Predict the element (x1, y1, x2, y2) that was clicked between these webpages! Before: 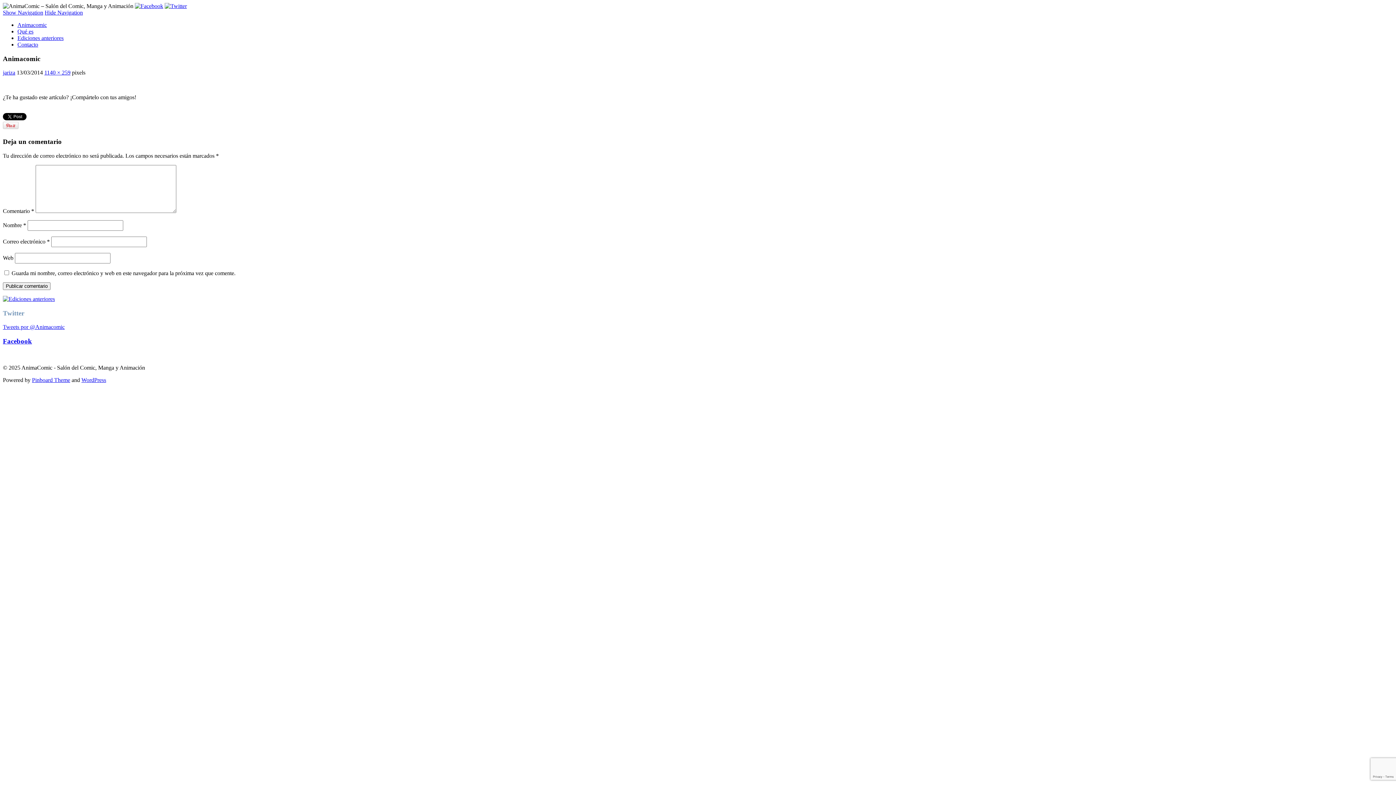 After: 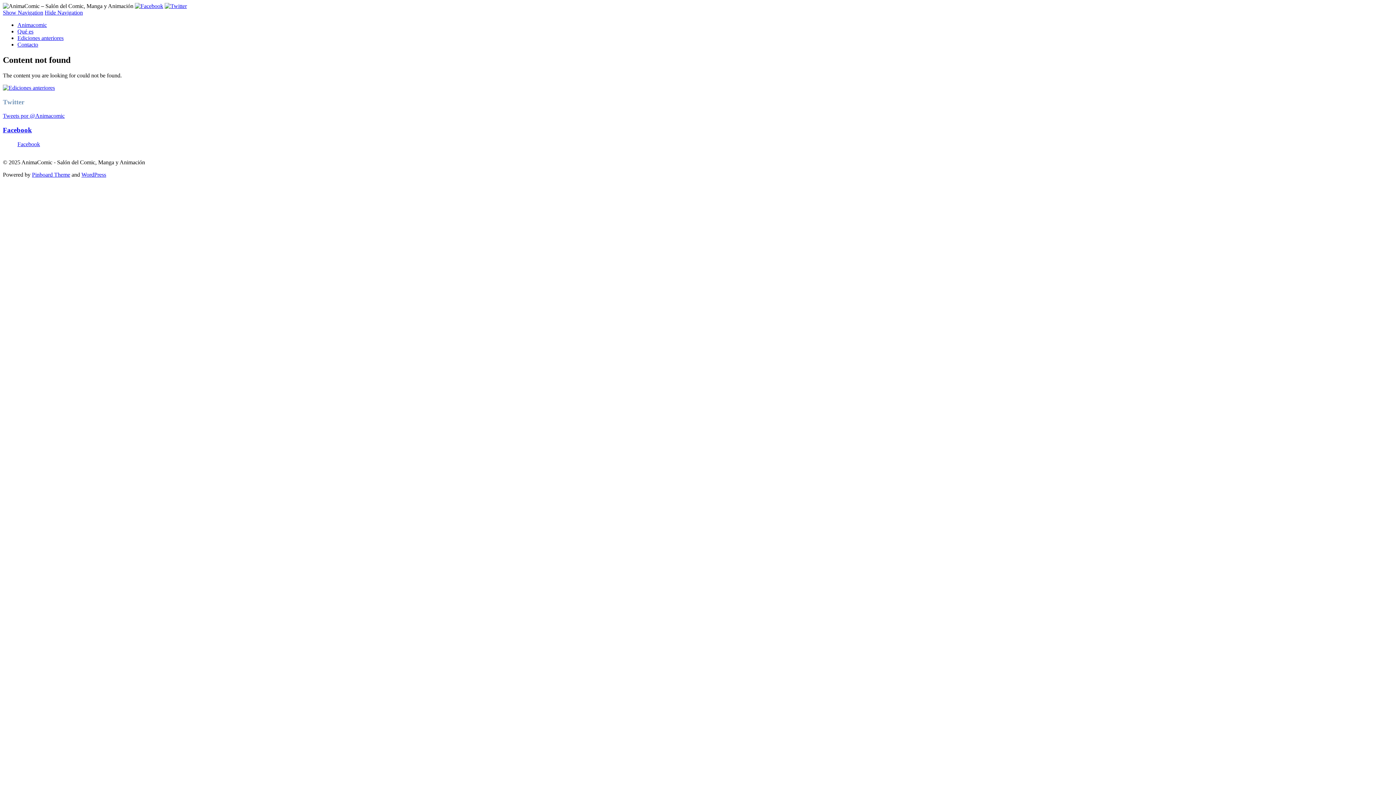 Action: label: 1140 × 259 bbox: (44, 69, 70, 75)